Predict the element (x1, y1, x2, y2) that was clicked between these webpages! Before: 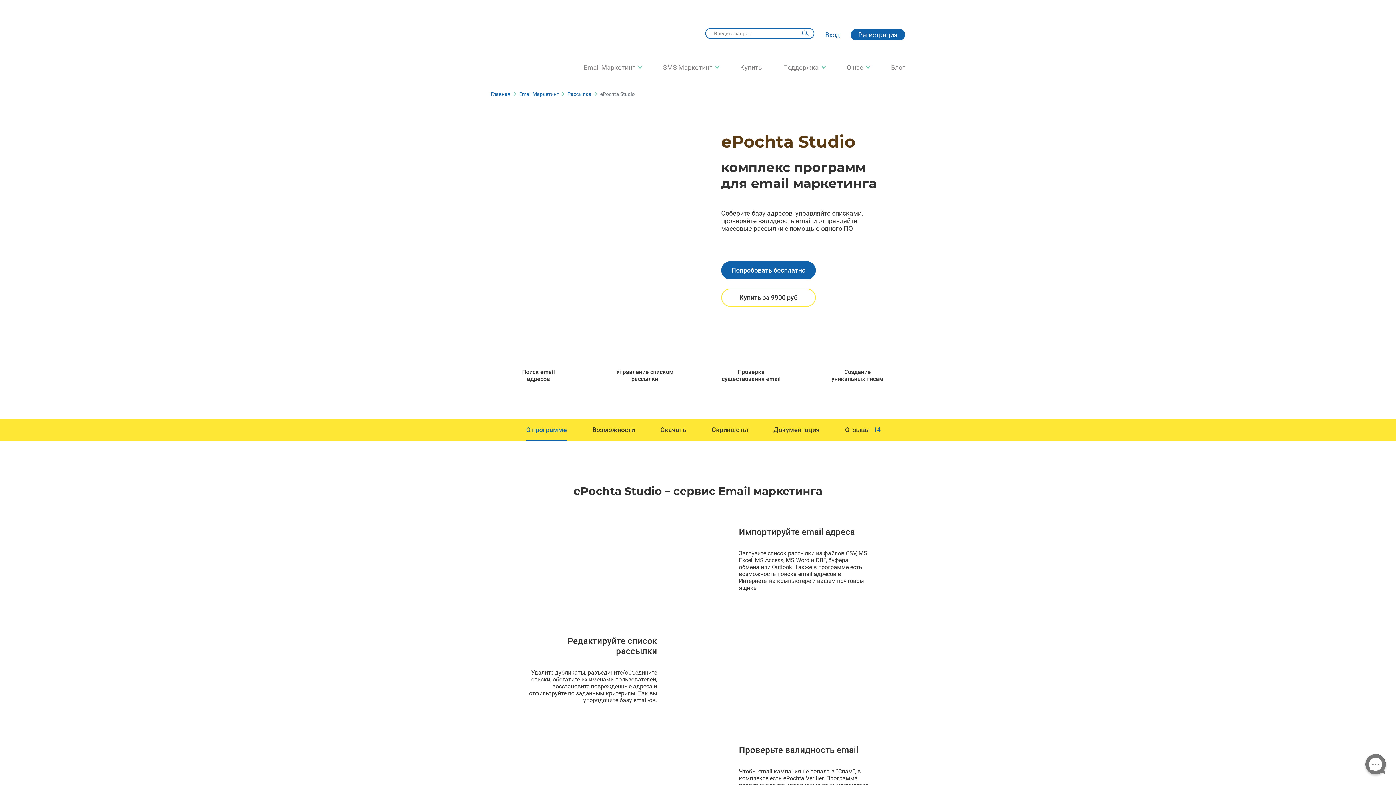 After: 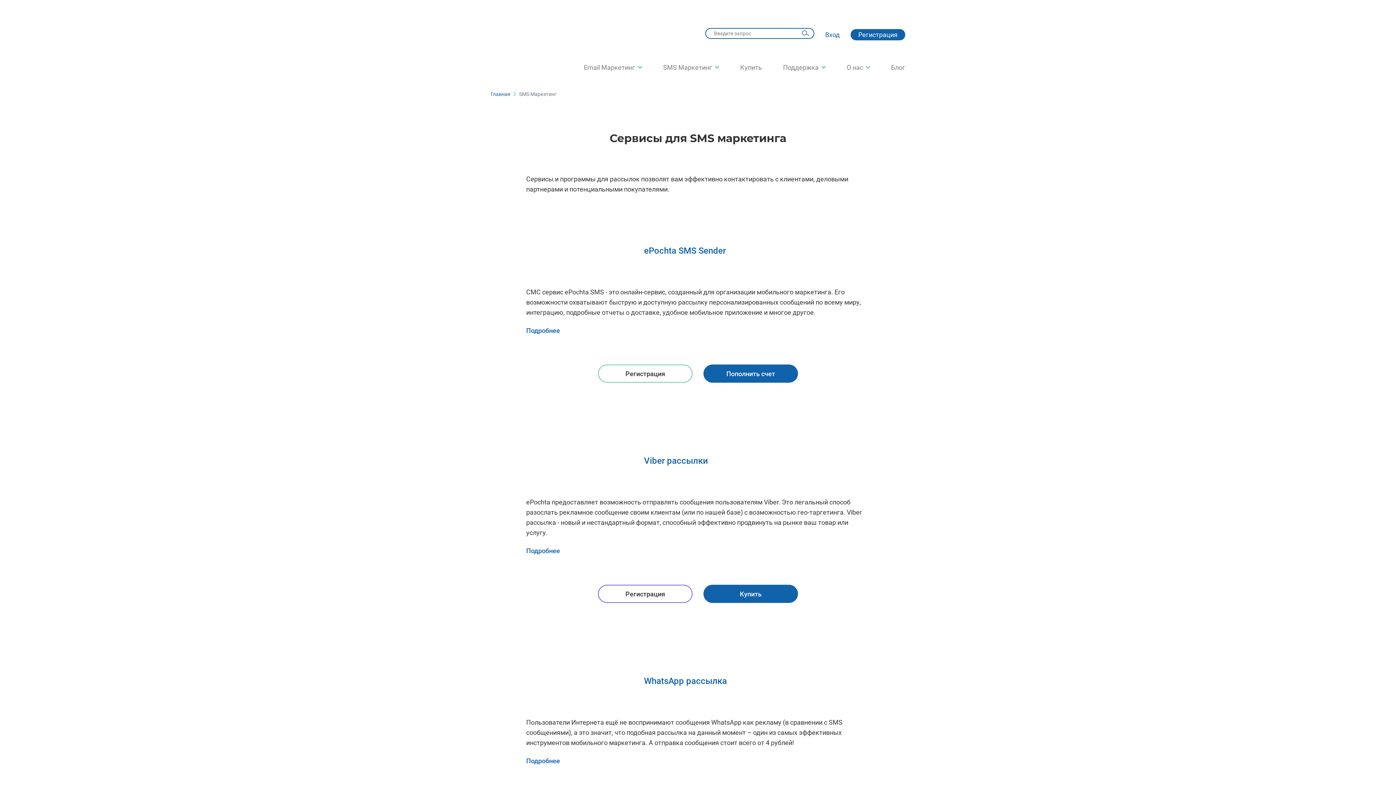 Action: bbox: (663, 63, 719, 71) label: SMS Маркетинг